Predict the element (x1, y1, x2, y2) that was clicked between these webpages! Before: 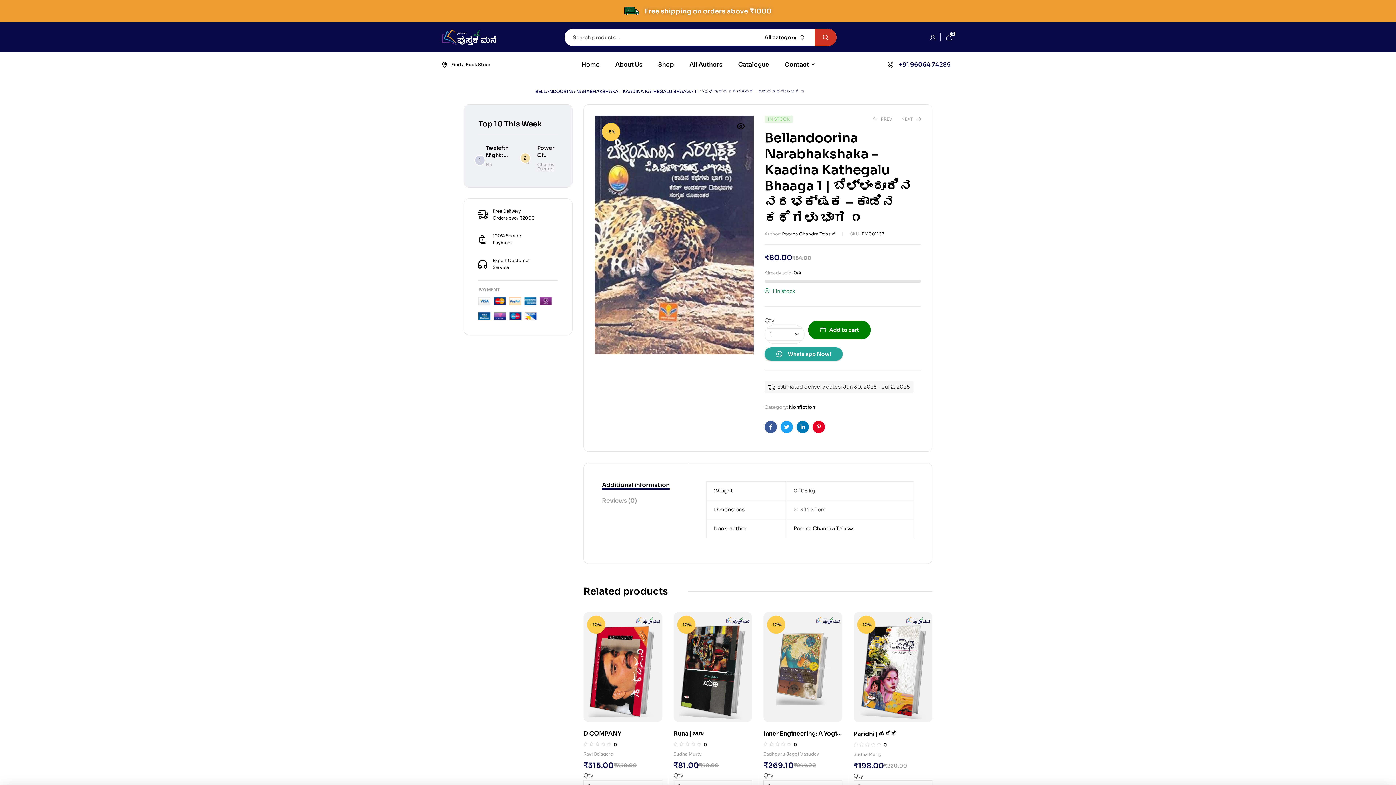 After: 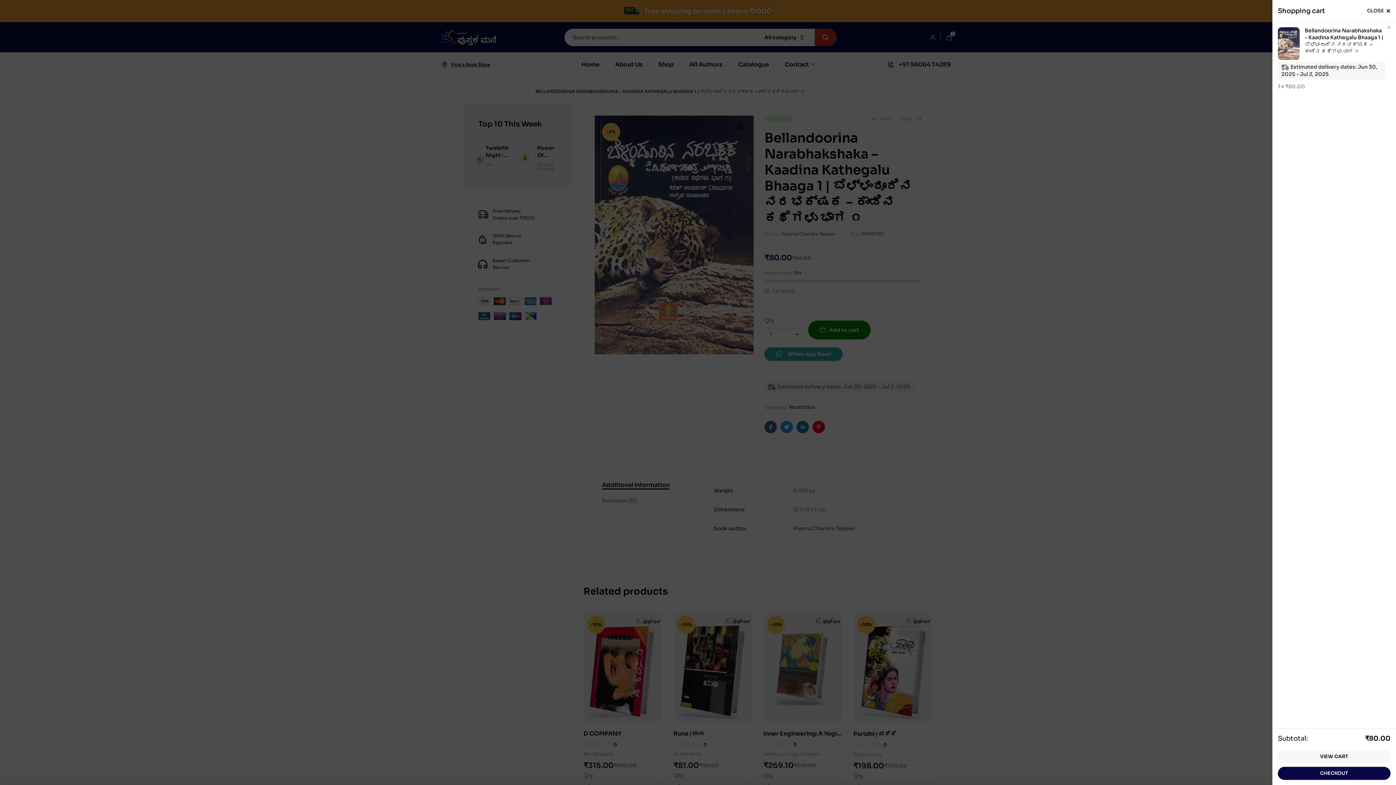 Action: bbox: (808, 320, 870, 339) label: Add to cart